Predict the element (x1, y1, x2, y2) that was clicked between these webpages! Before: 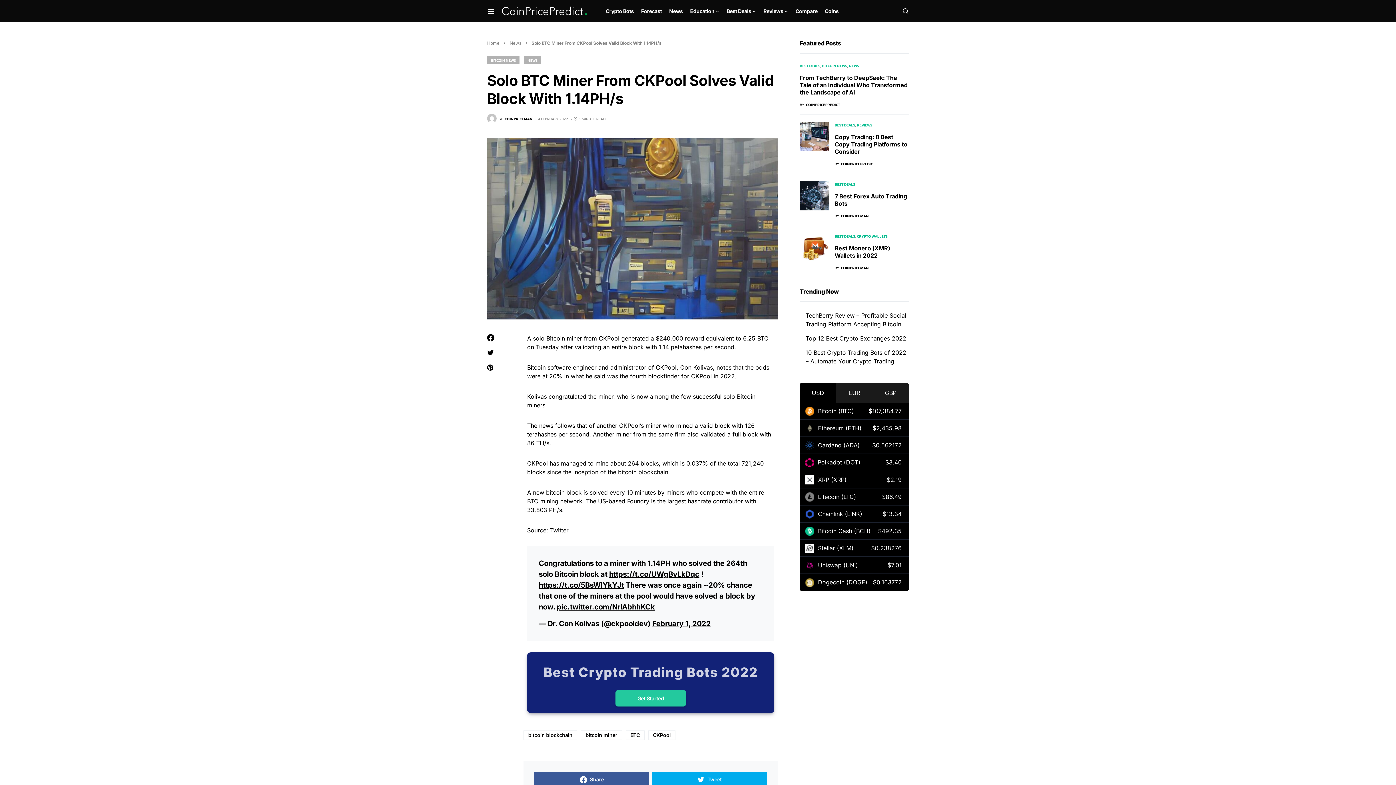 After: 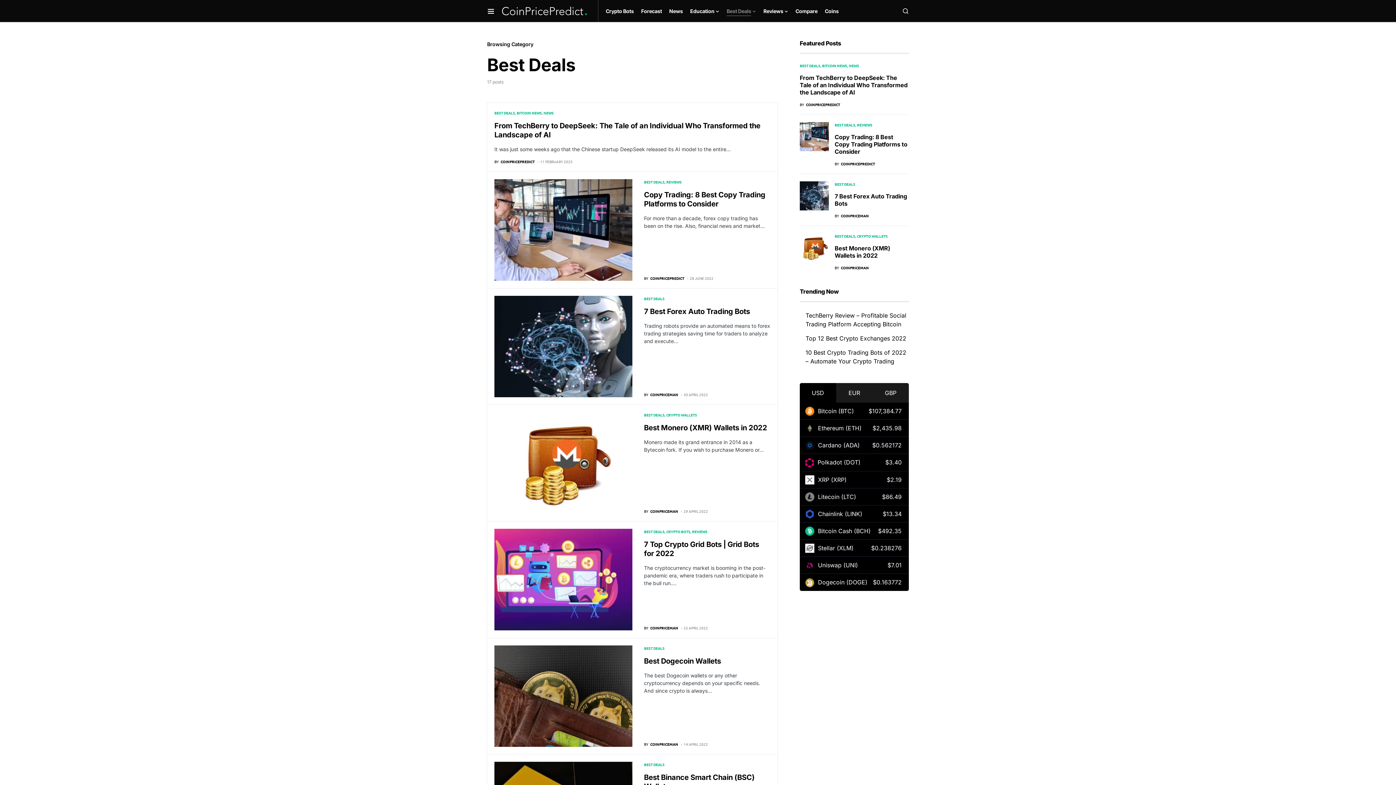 Action: label: BEST DEALS bbox: (834, 233, 855, 238)